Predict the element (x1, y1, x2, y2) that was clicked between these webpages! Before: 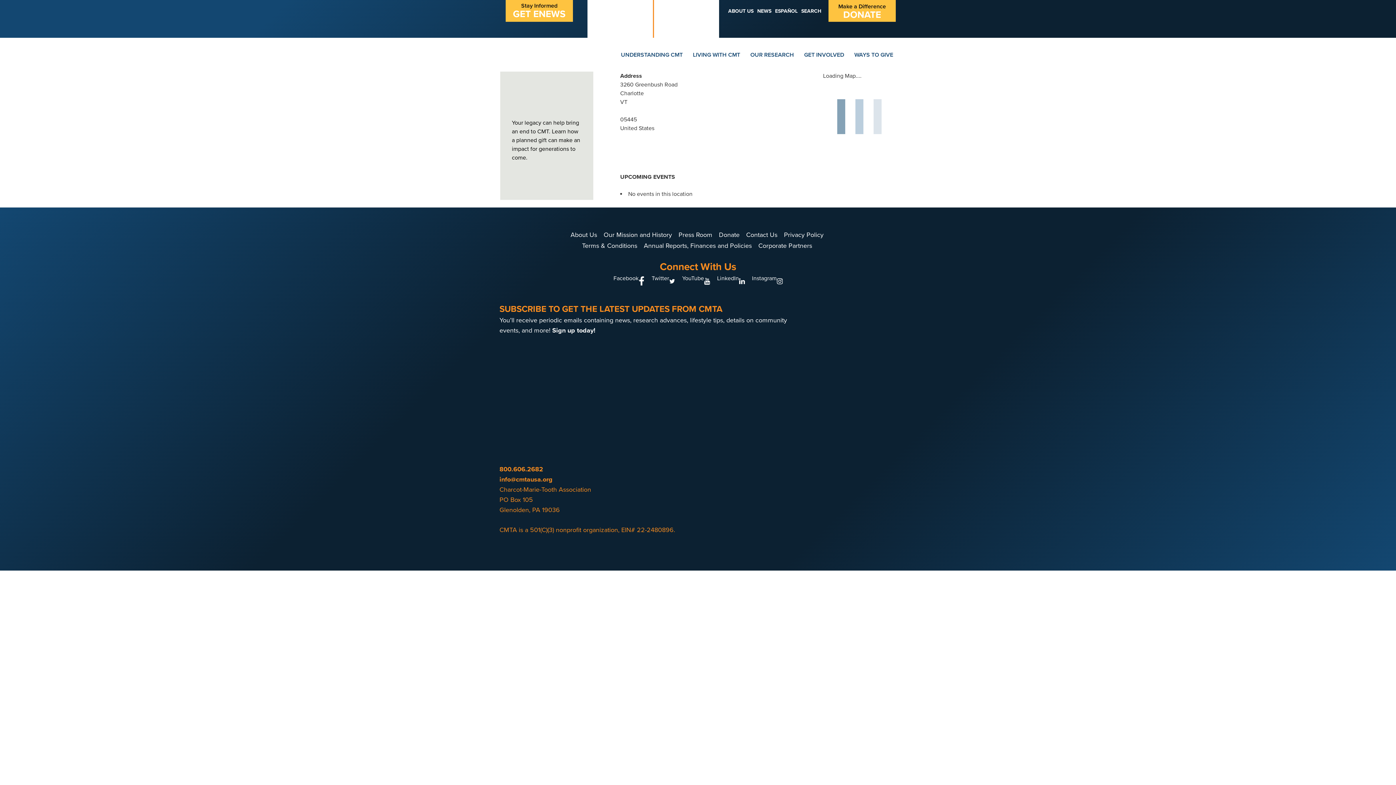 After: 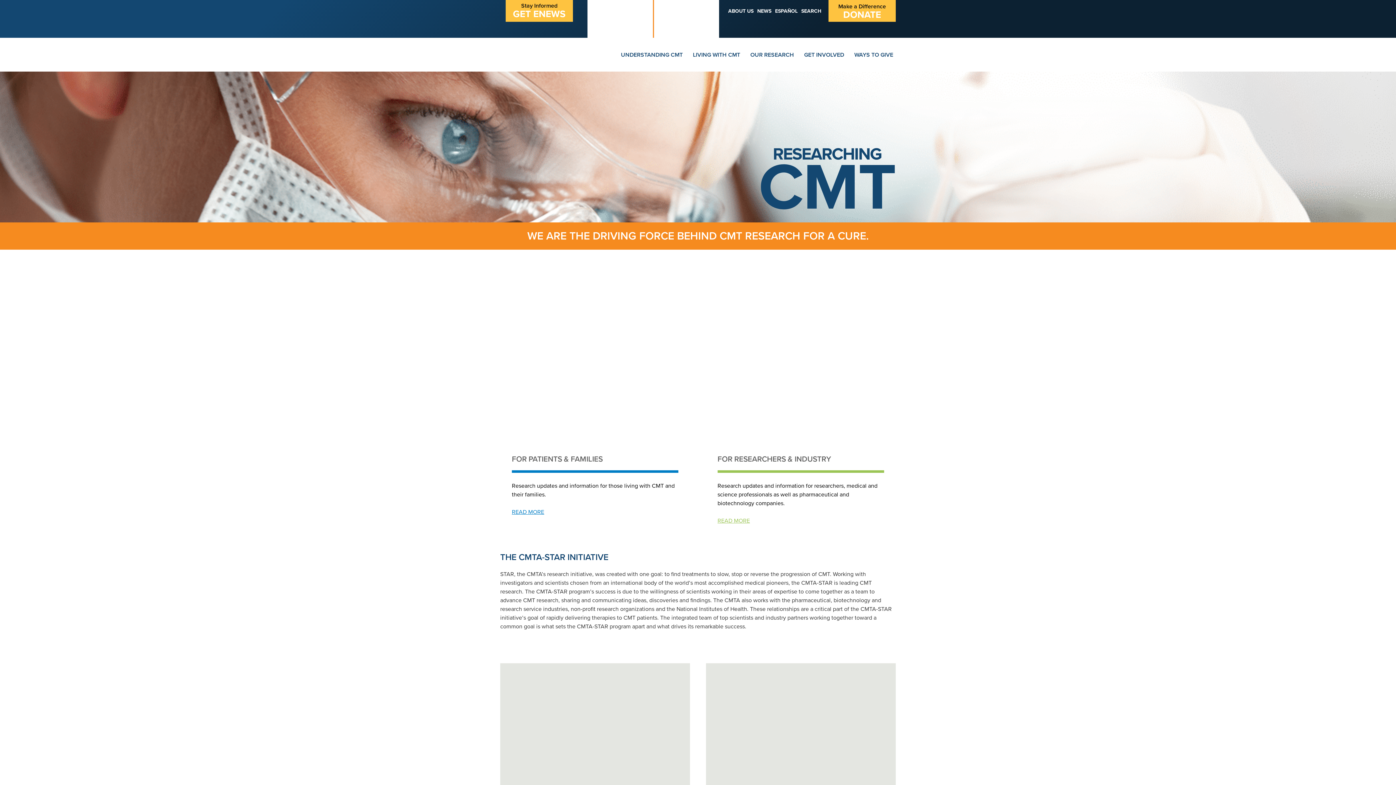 Action: label: OUR RESEARCH bbox: (750, 51, 794, 58)